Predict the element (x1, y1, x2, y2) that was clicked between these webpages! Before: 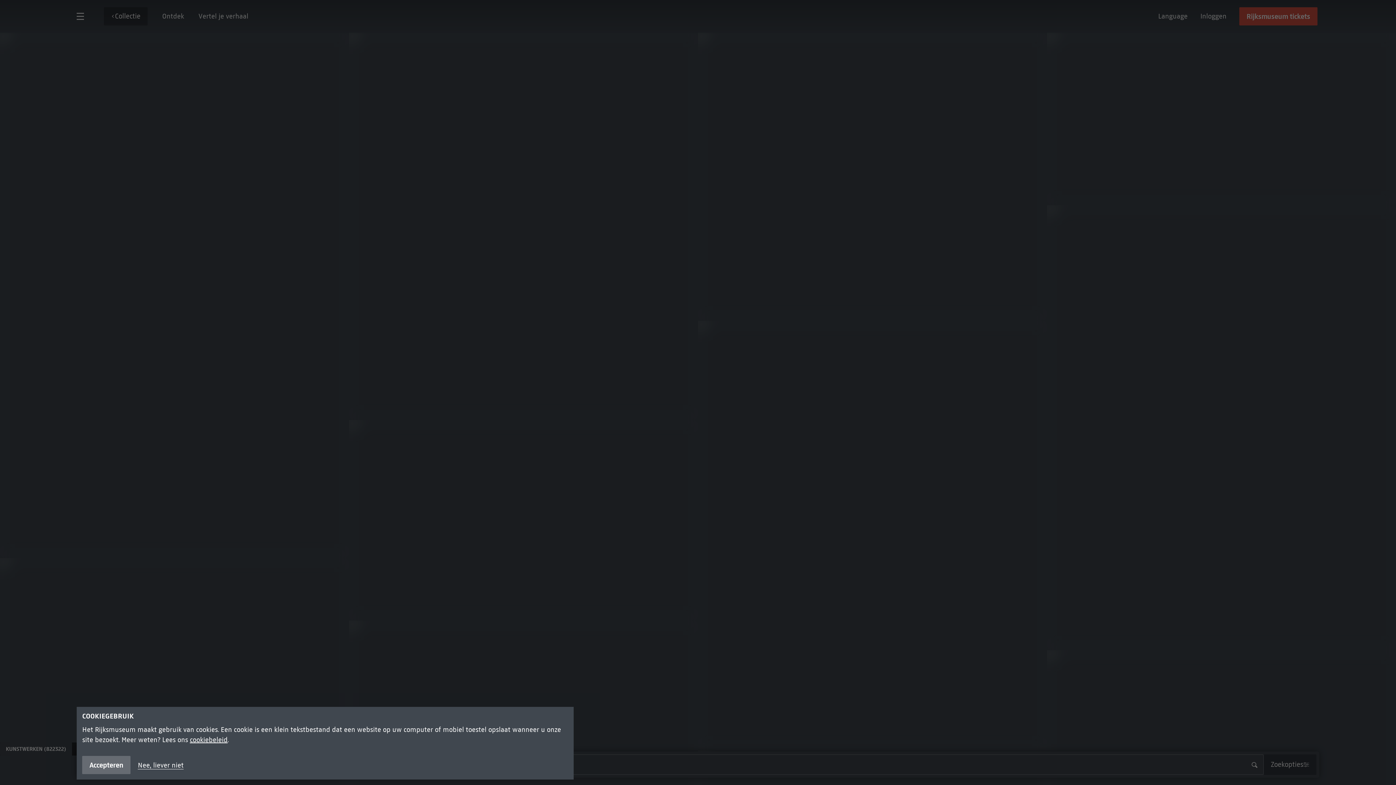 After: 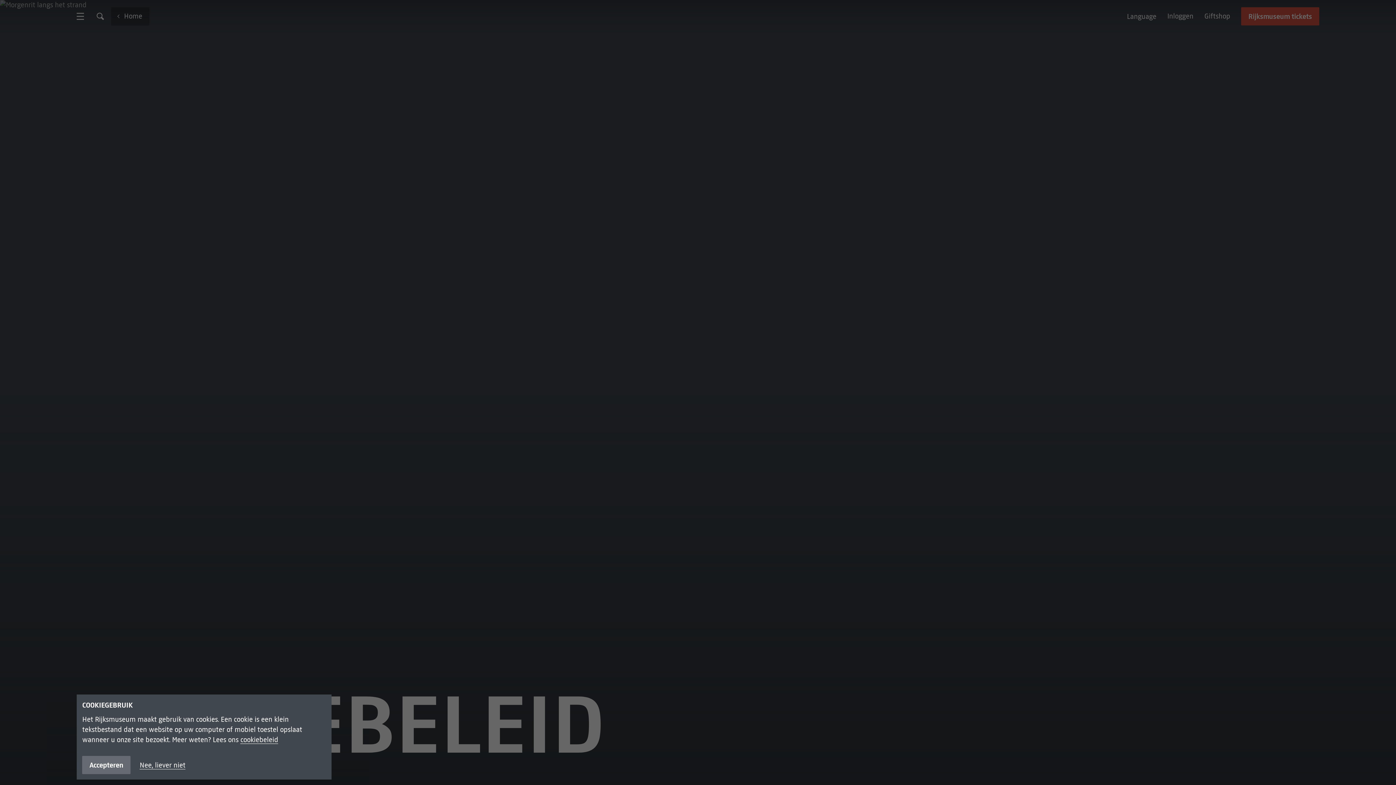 Action: label: cookiebeleid bbox: (189, 736, 227, 744)